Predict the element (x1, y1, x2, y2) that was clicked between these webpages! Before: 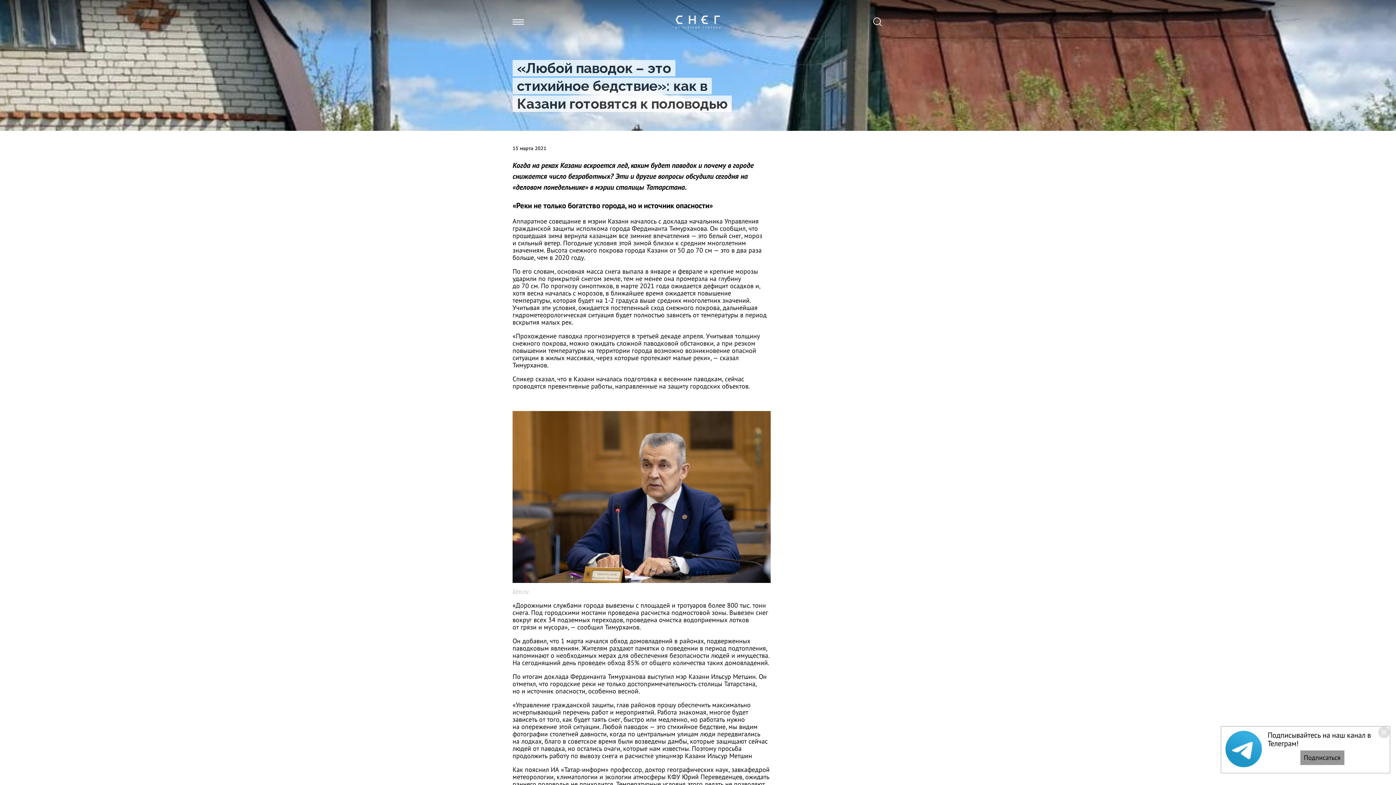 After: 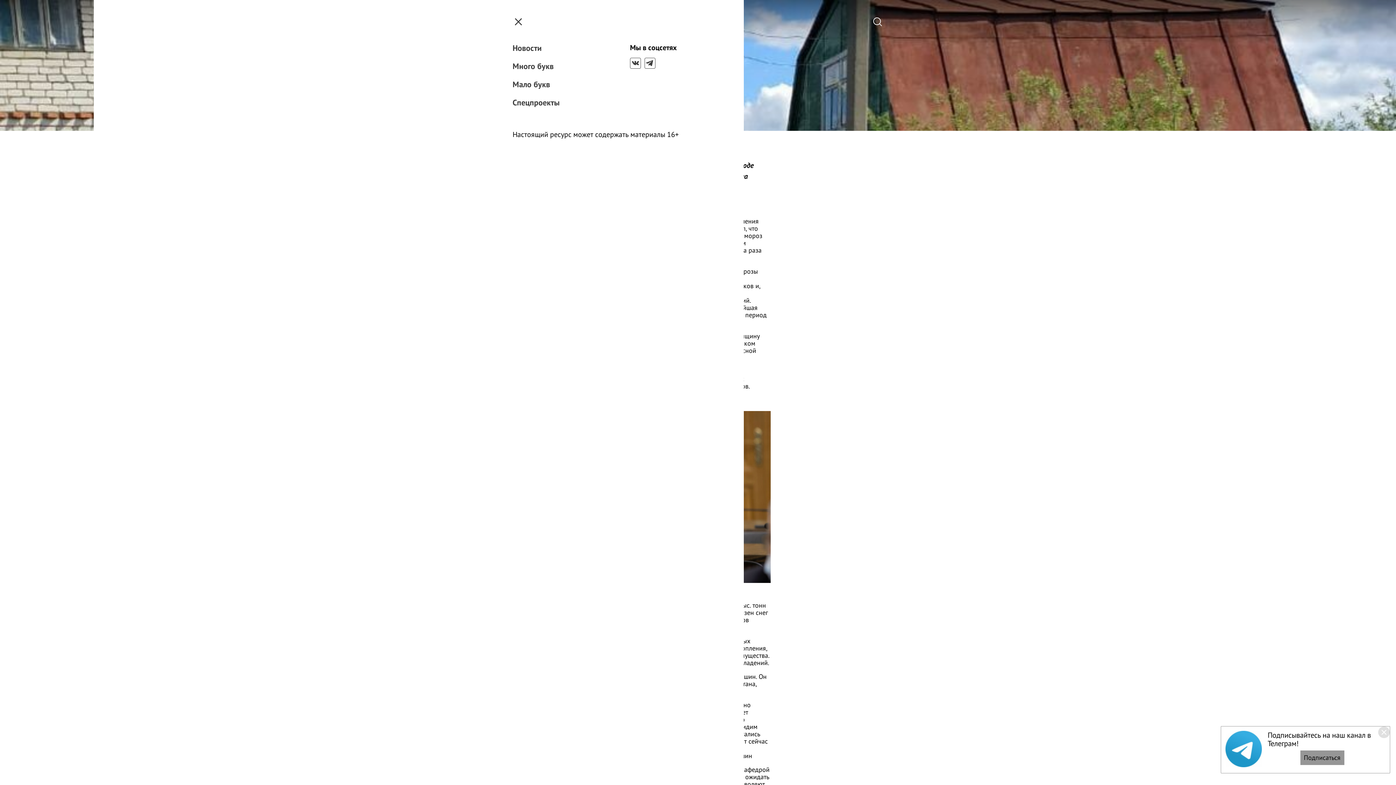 Action: bbox: (512, 16, 524, 27)